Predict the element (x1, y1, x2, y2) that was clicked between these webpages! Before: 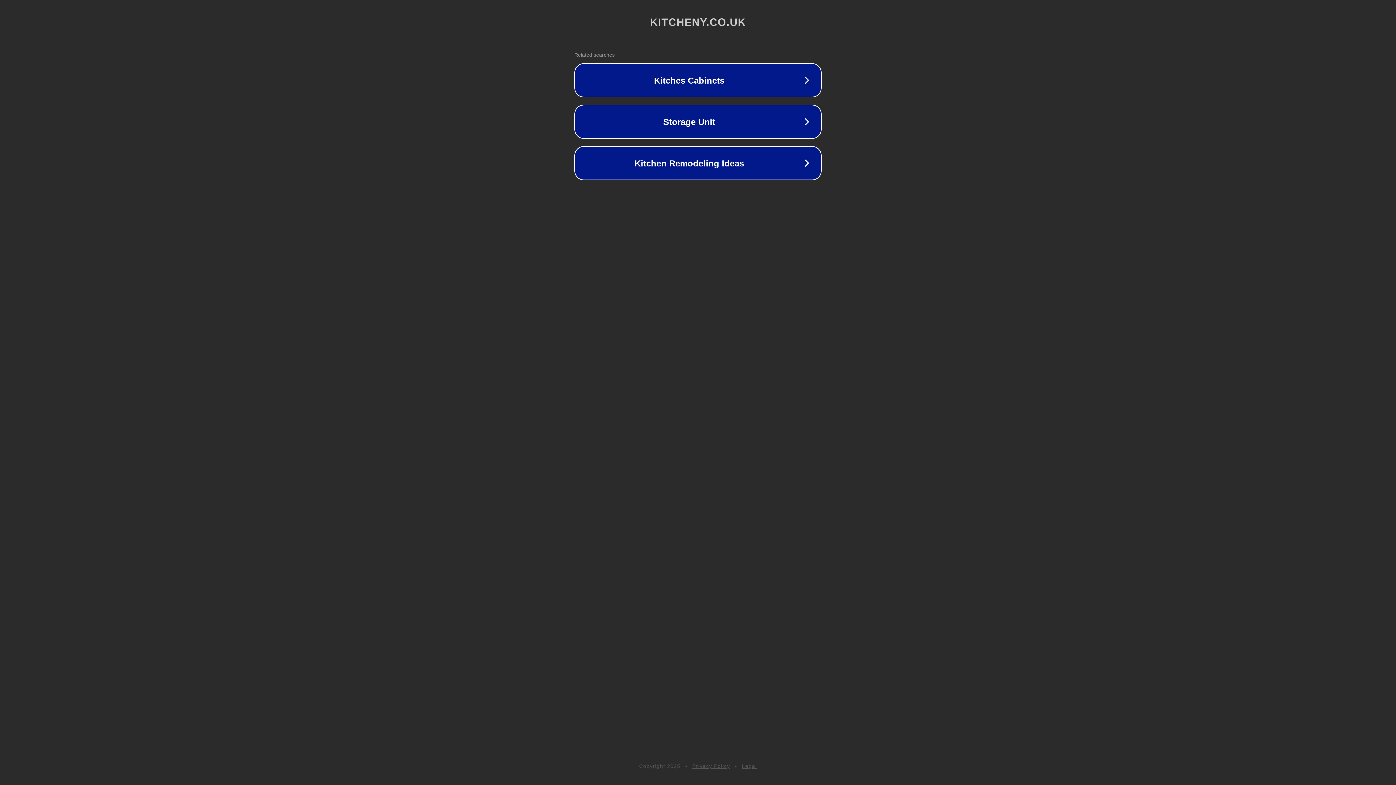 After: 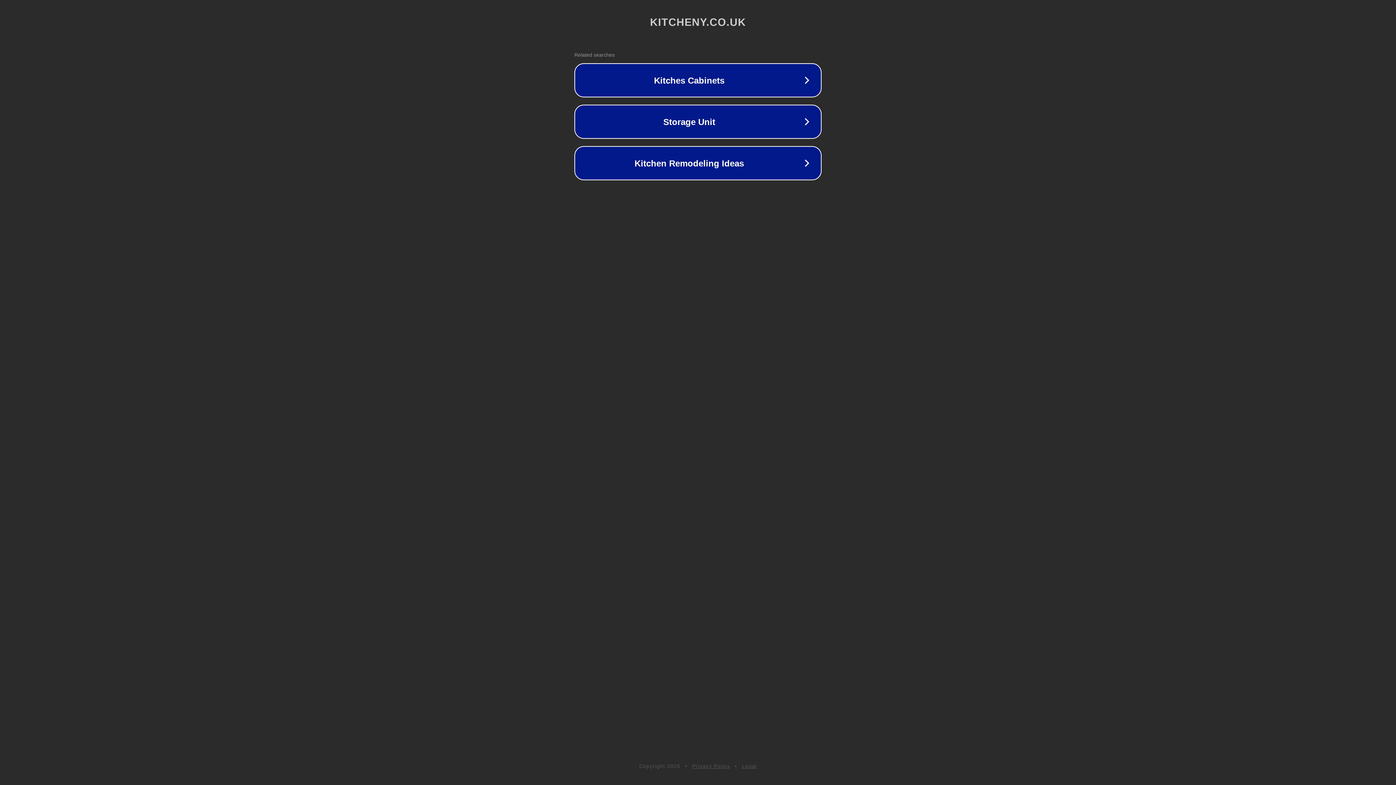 Action: label: Privacy Policy bbox: (692, 763, 730, 769)